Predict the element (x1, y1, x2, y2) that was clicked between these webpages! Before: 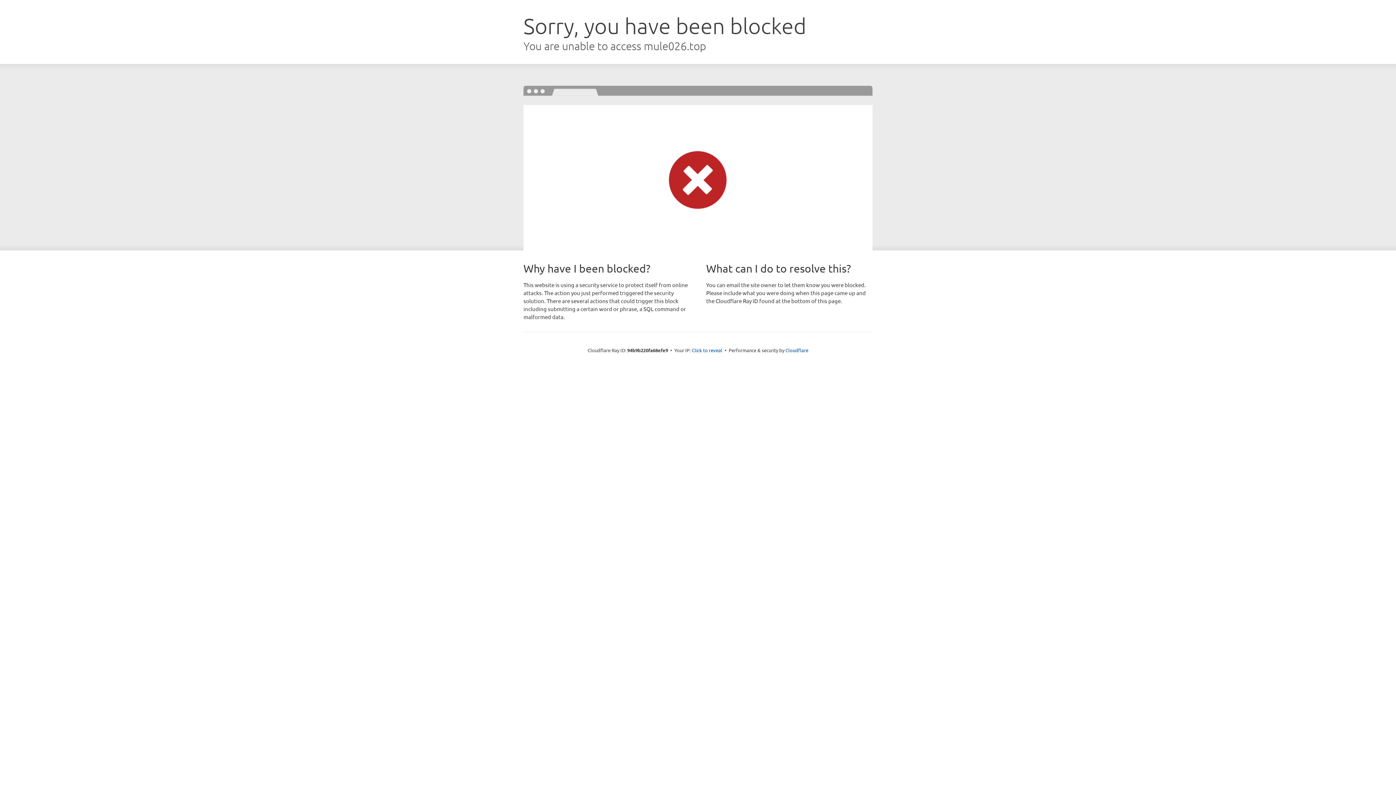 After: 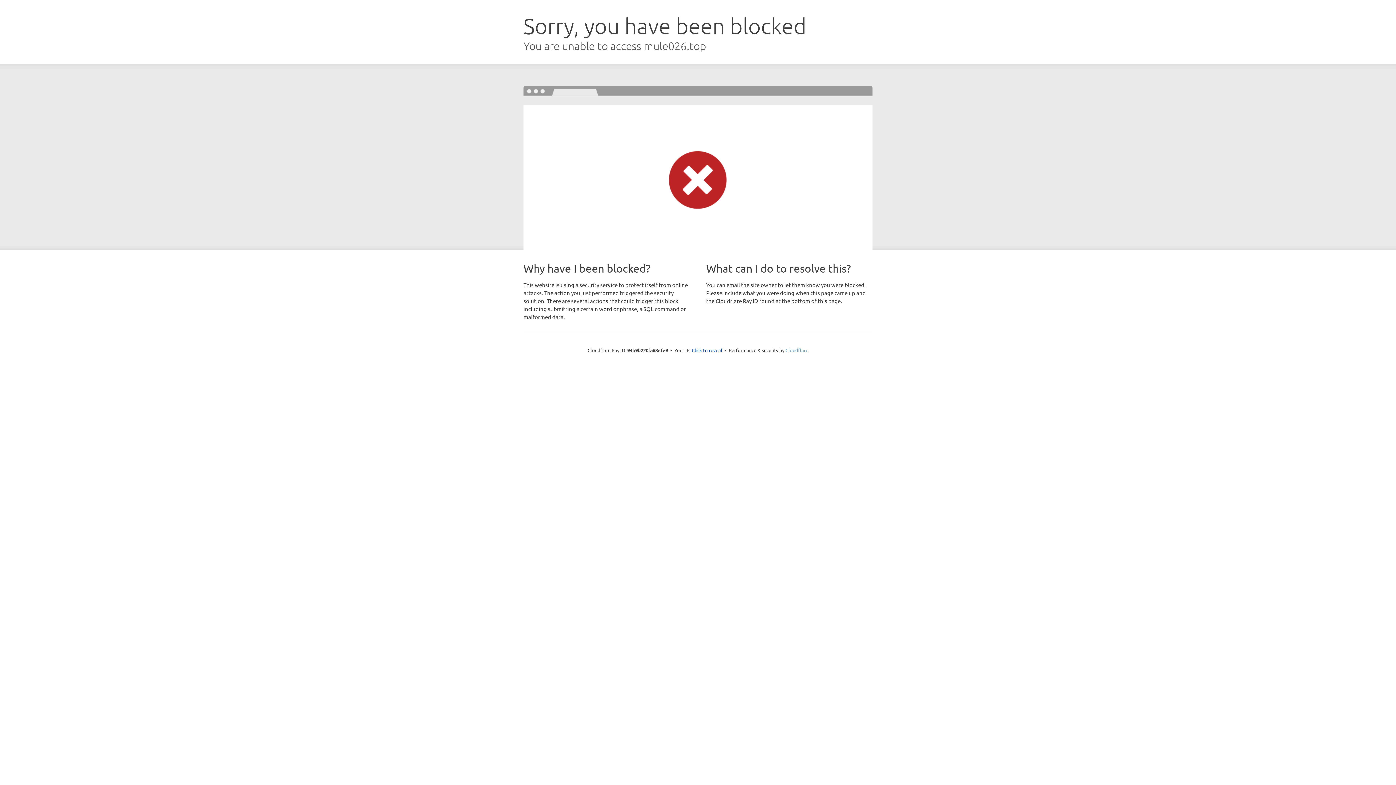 Action: bbox: (785, 347, 808, 353) label: Cloudflare